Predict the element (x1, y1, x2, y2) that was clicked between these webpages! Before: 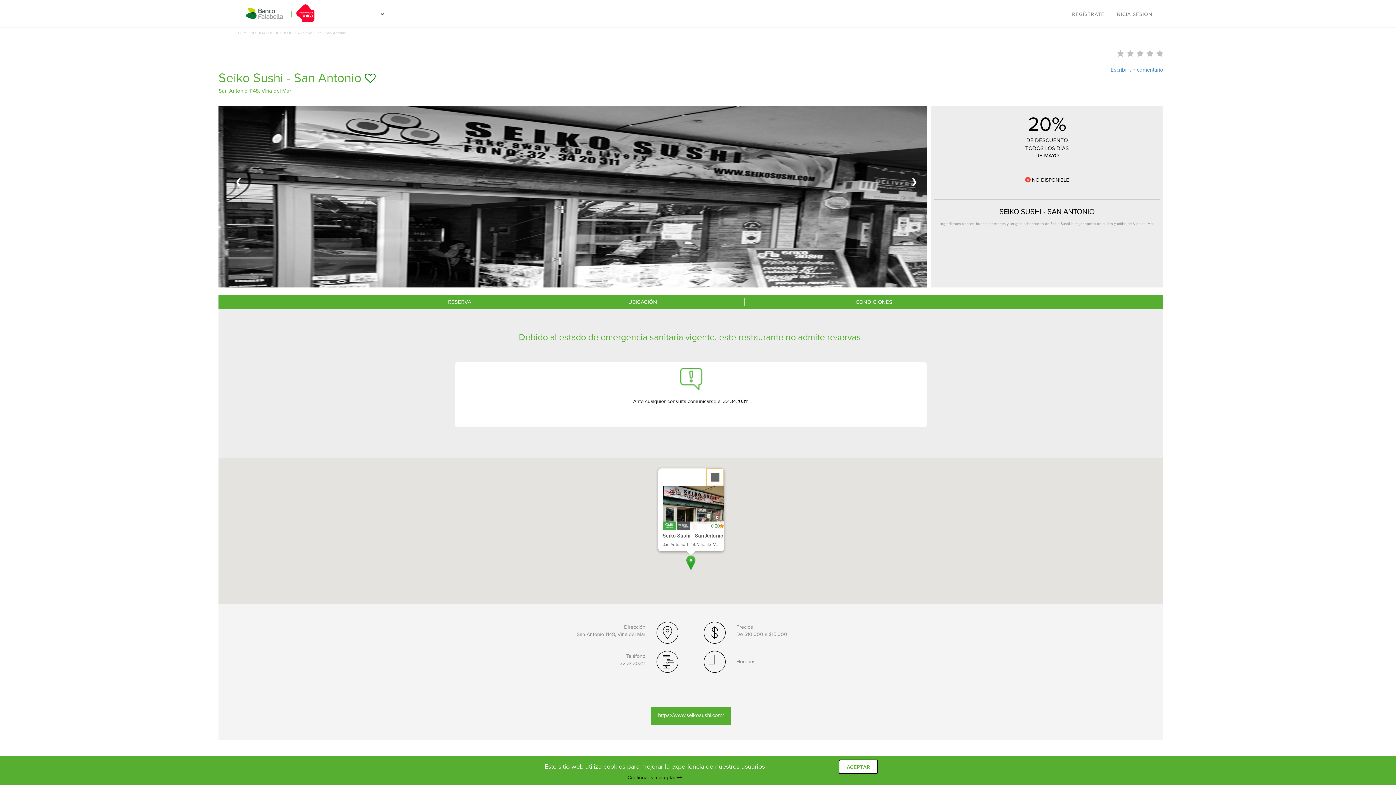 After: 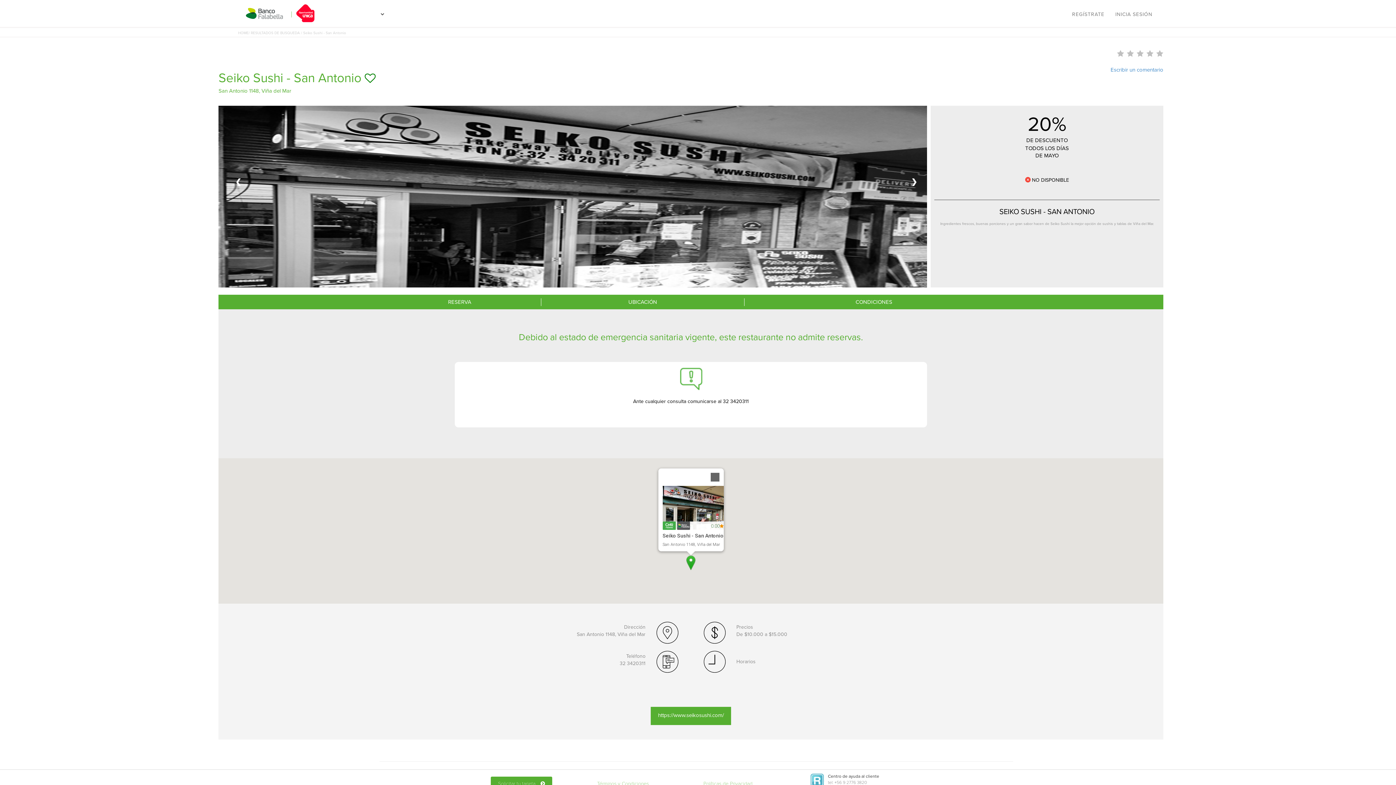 Action: bbox: (838, 760, 878, 774) label: ACEPTAR